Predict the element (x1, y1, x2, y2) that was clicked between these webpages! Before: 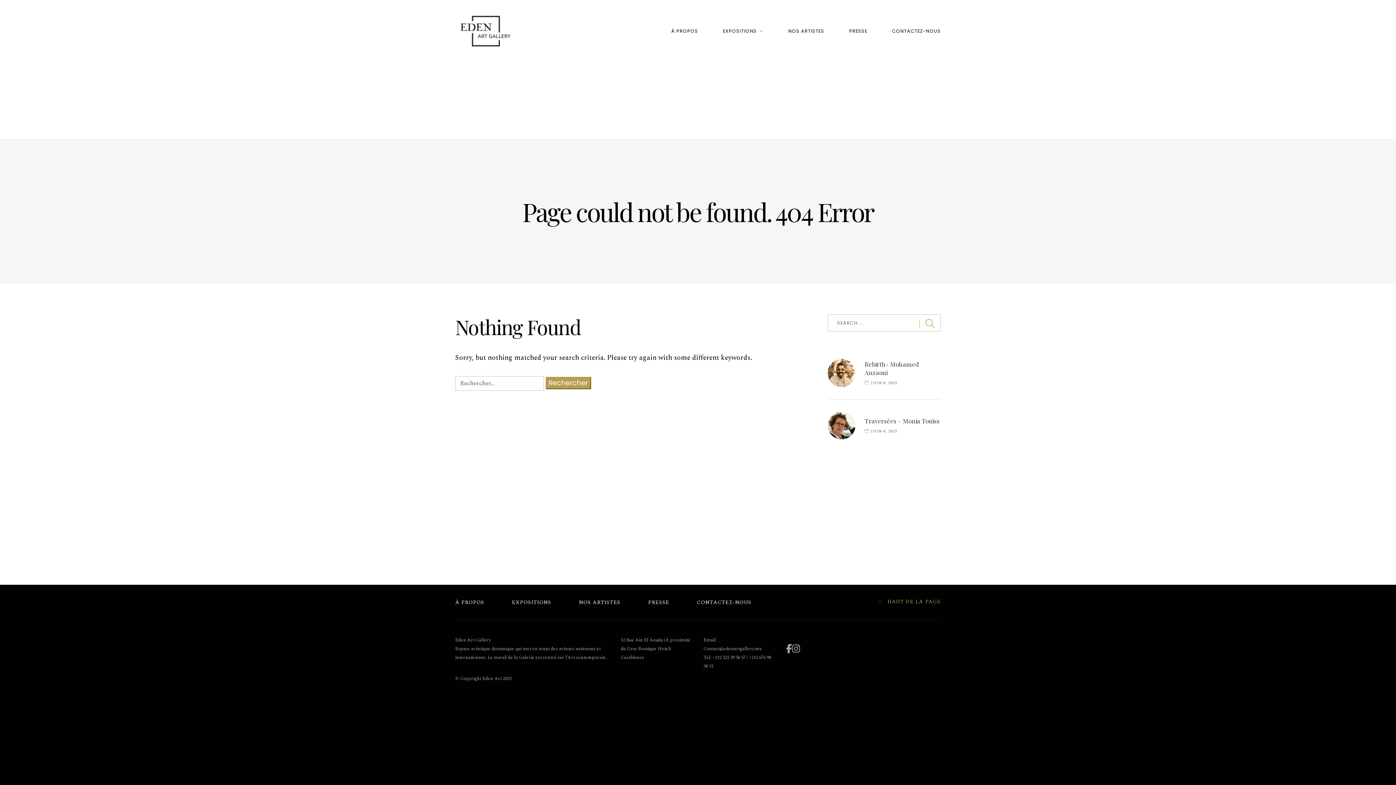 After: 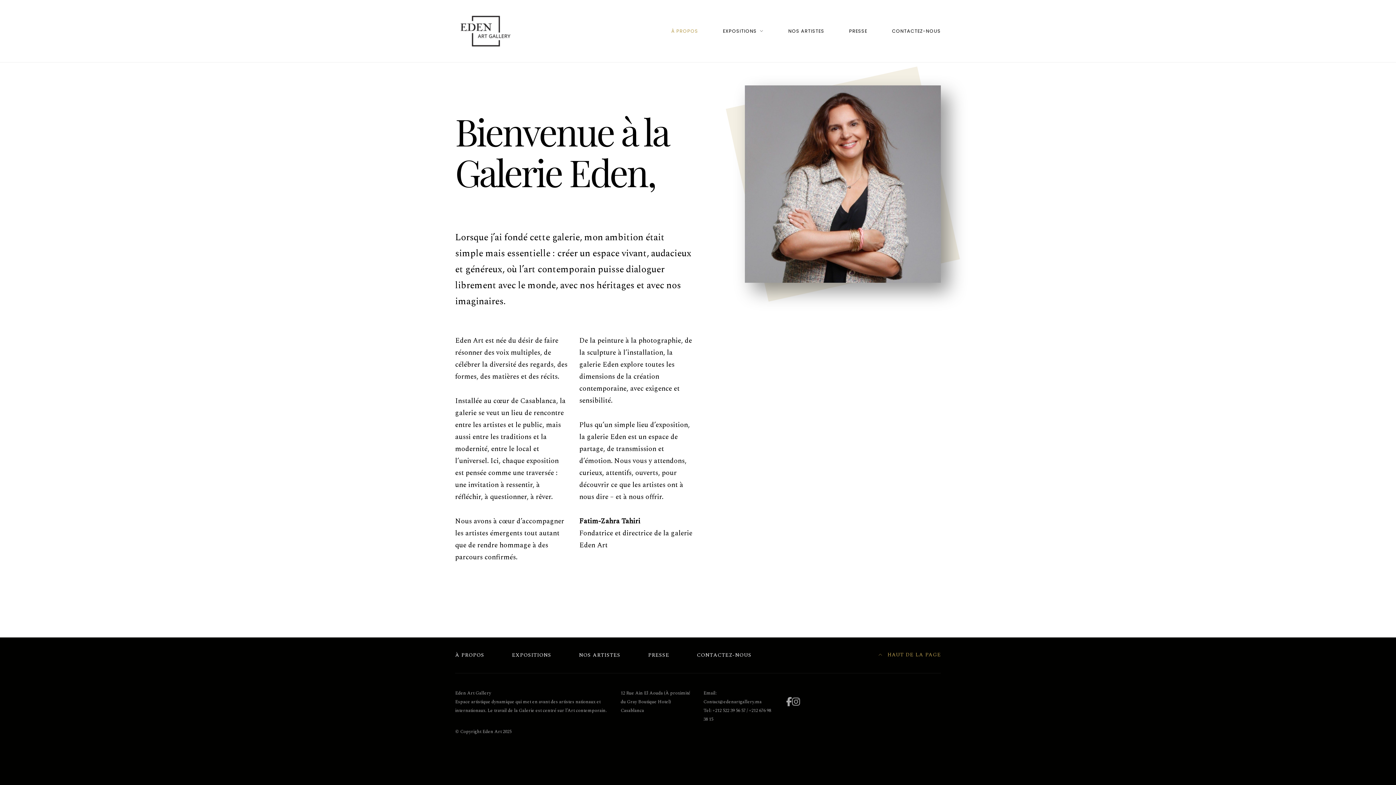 Action: label: À PROPOS bbox: (455, 598, 484, 606)